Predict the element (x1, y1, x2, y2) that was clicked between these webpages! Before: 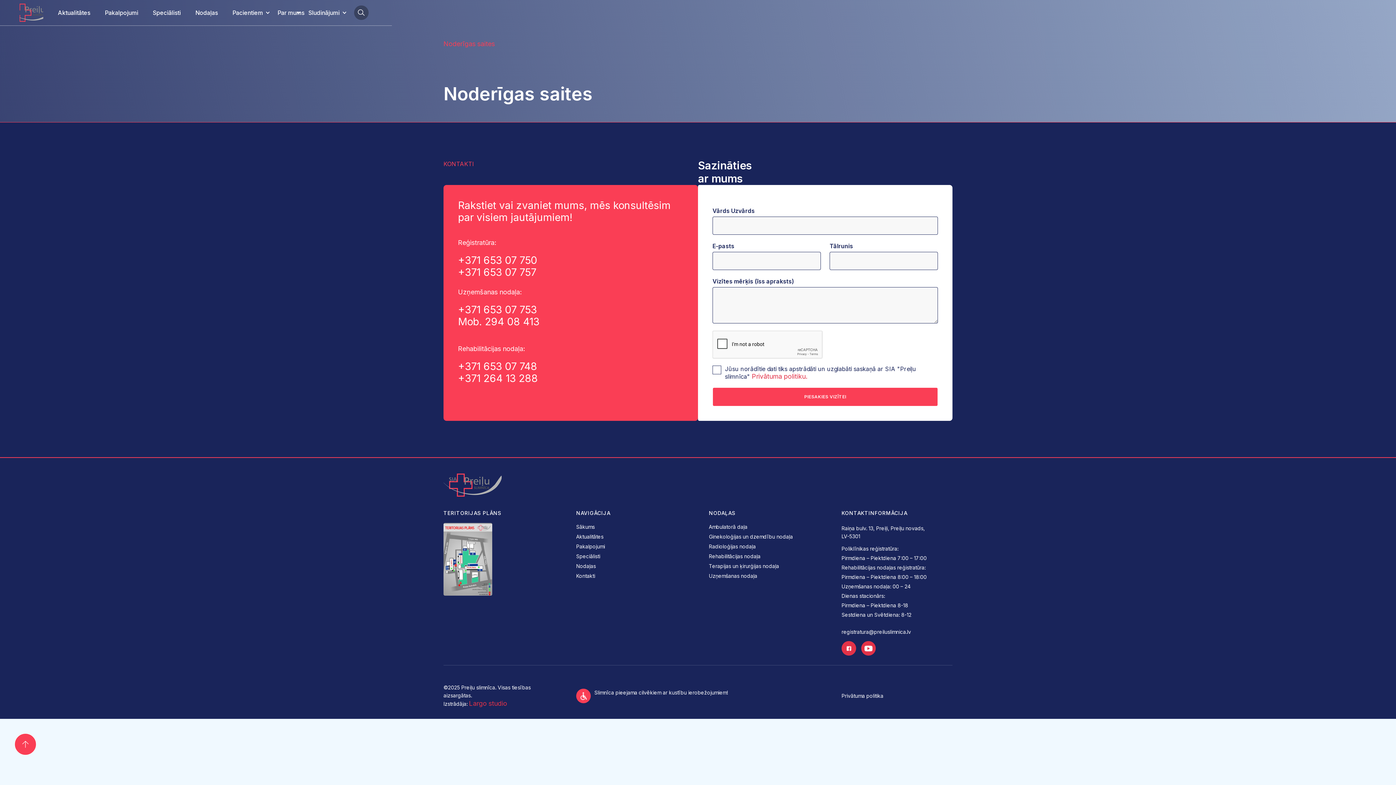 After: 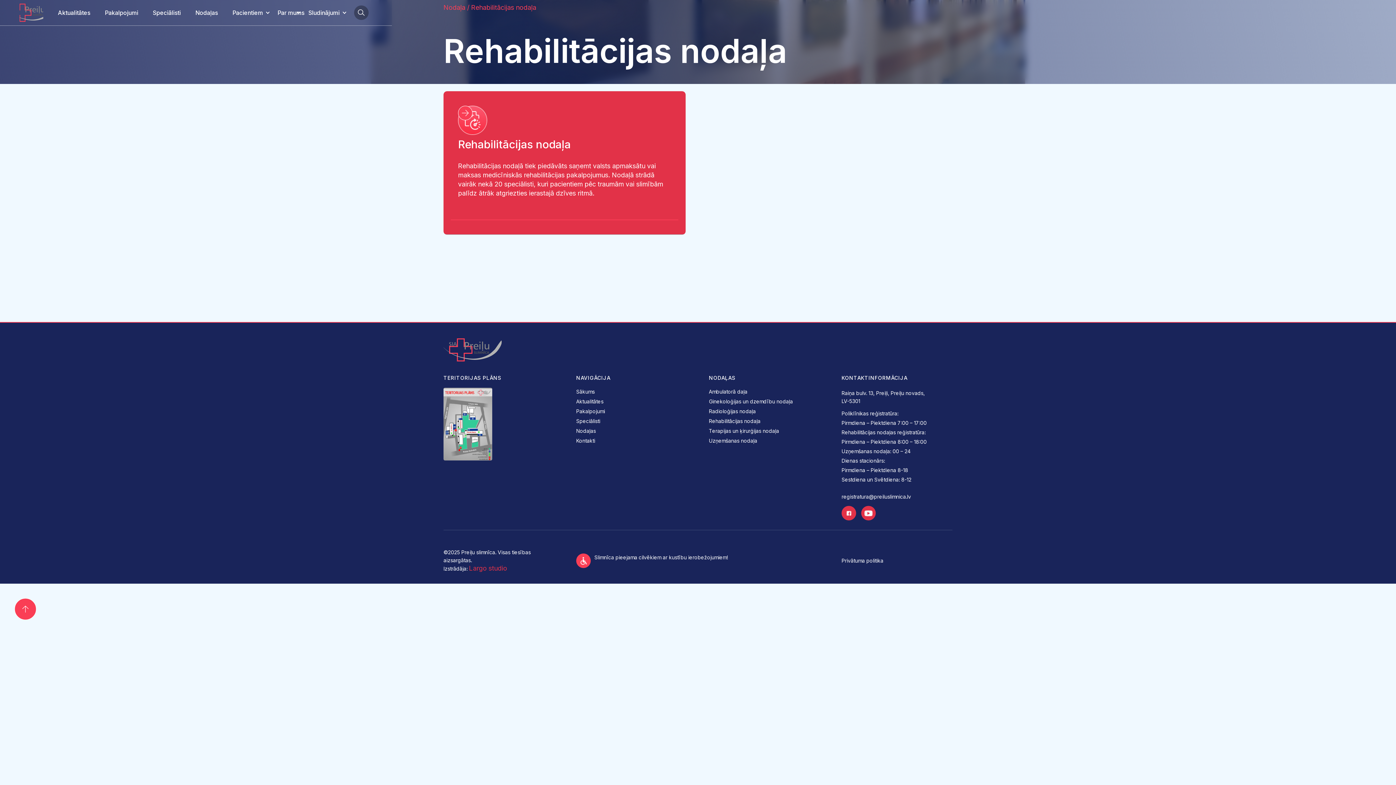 Action: bbox: (709, 552, 820, 560) label: Rehabilitācijas nodaļa